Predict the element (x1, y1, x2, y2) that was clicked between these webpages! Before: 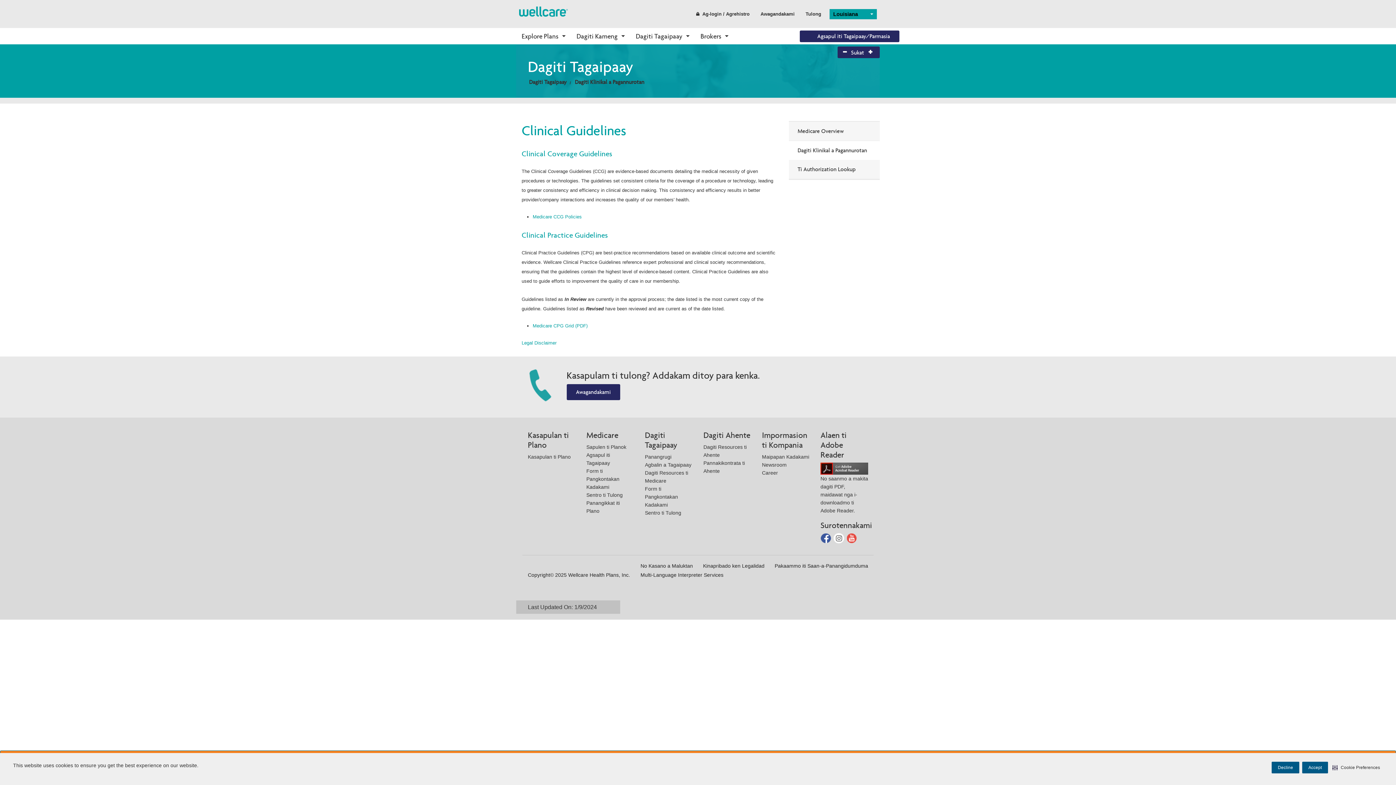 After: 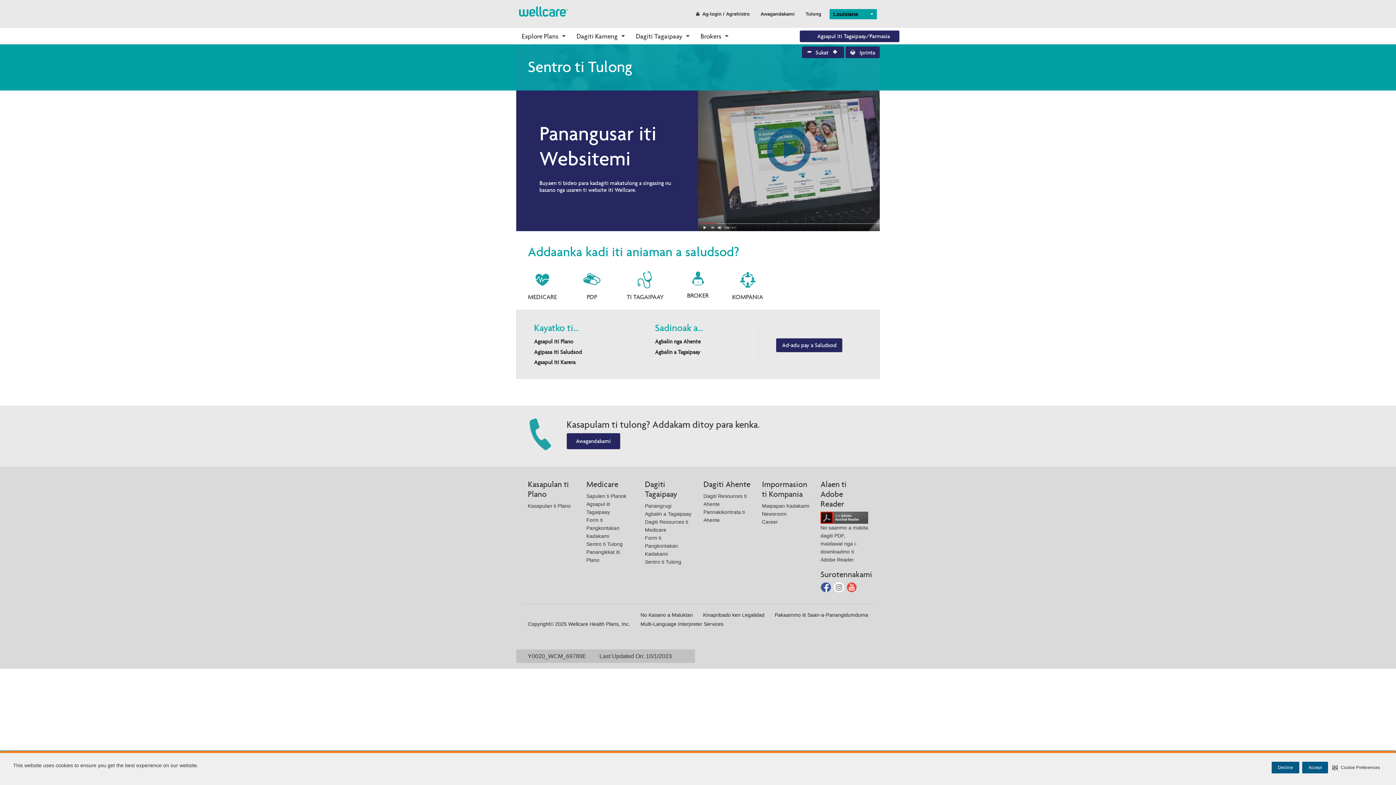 Action: bbox: (586, 492, 622, 498) label: Sentro ti Tulong